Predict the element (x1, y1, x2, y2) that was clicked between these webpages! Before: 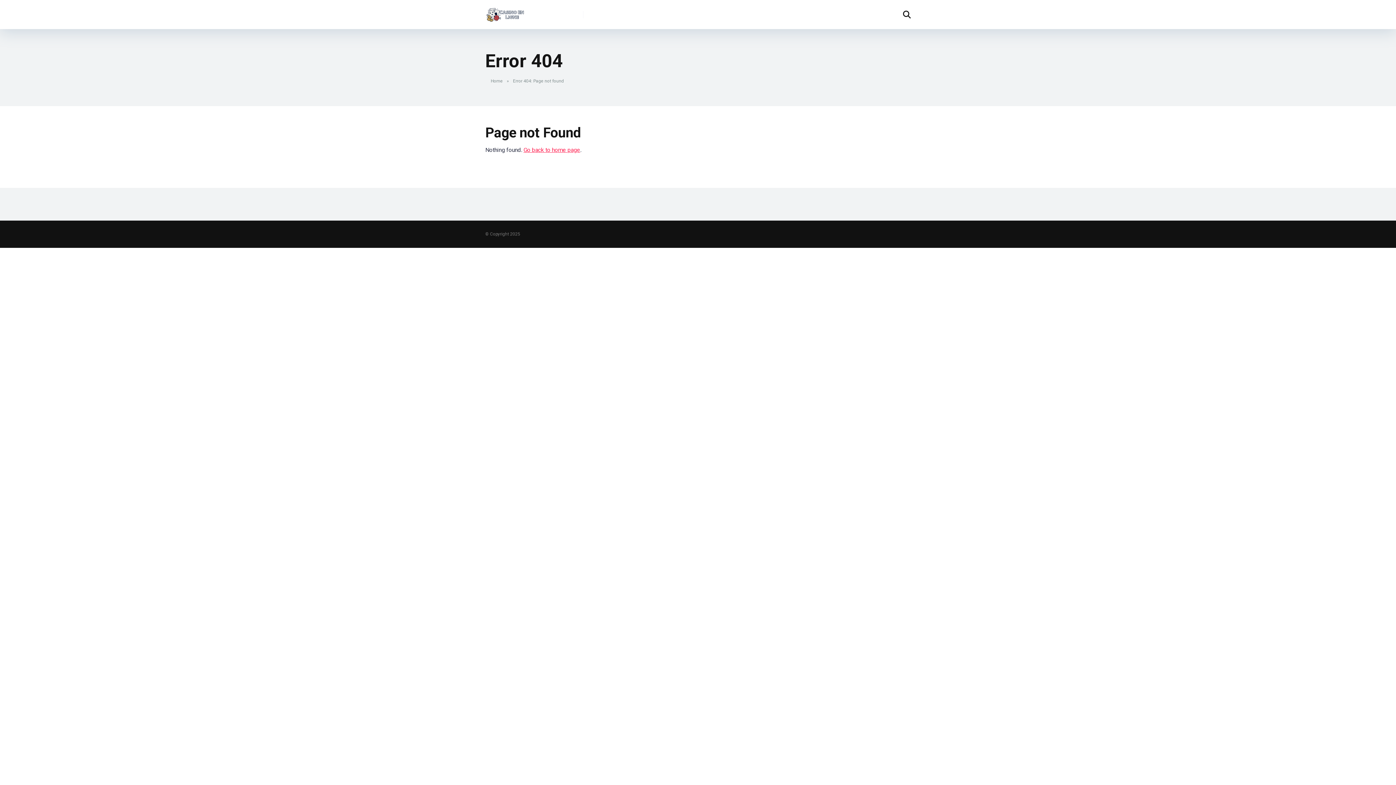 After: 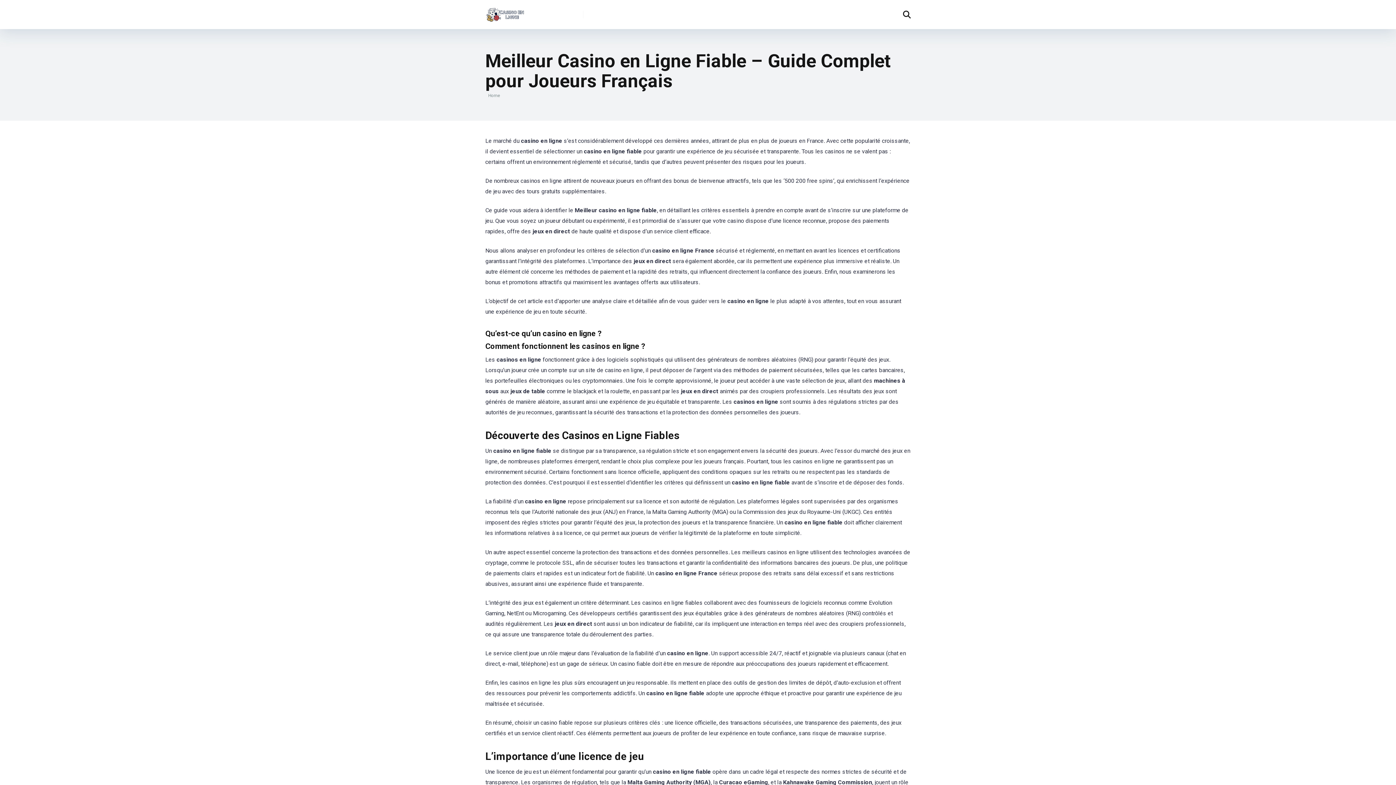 Action: bbox: (485, 1, 524, 21)